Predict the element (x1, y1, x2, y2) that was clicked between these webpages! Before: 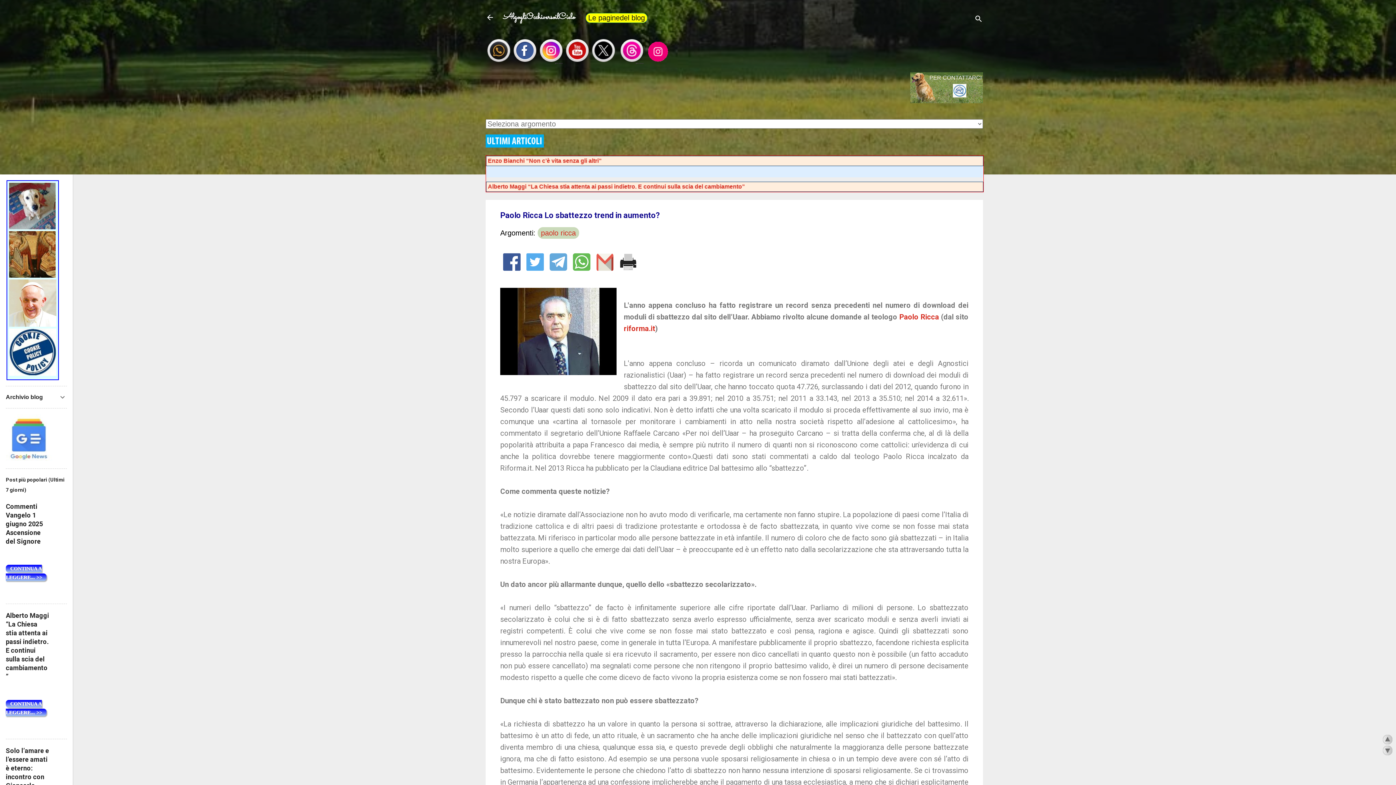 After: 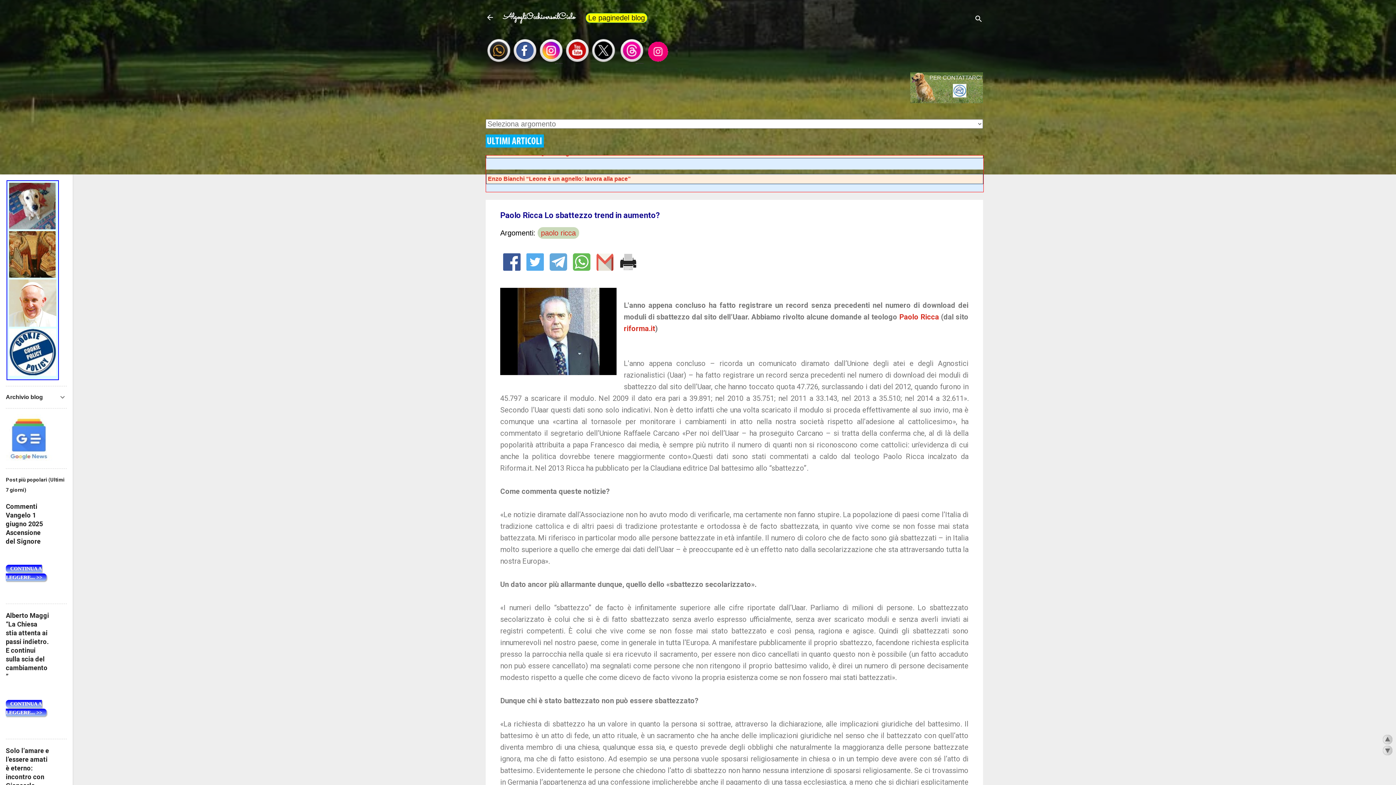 Action: bbox: (596, 264, 613, 272)